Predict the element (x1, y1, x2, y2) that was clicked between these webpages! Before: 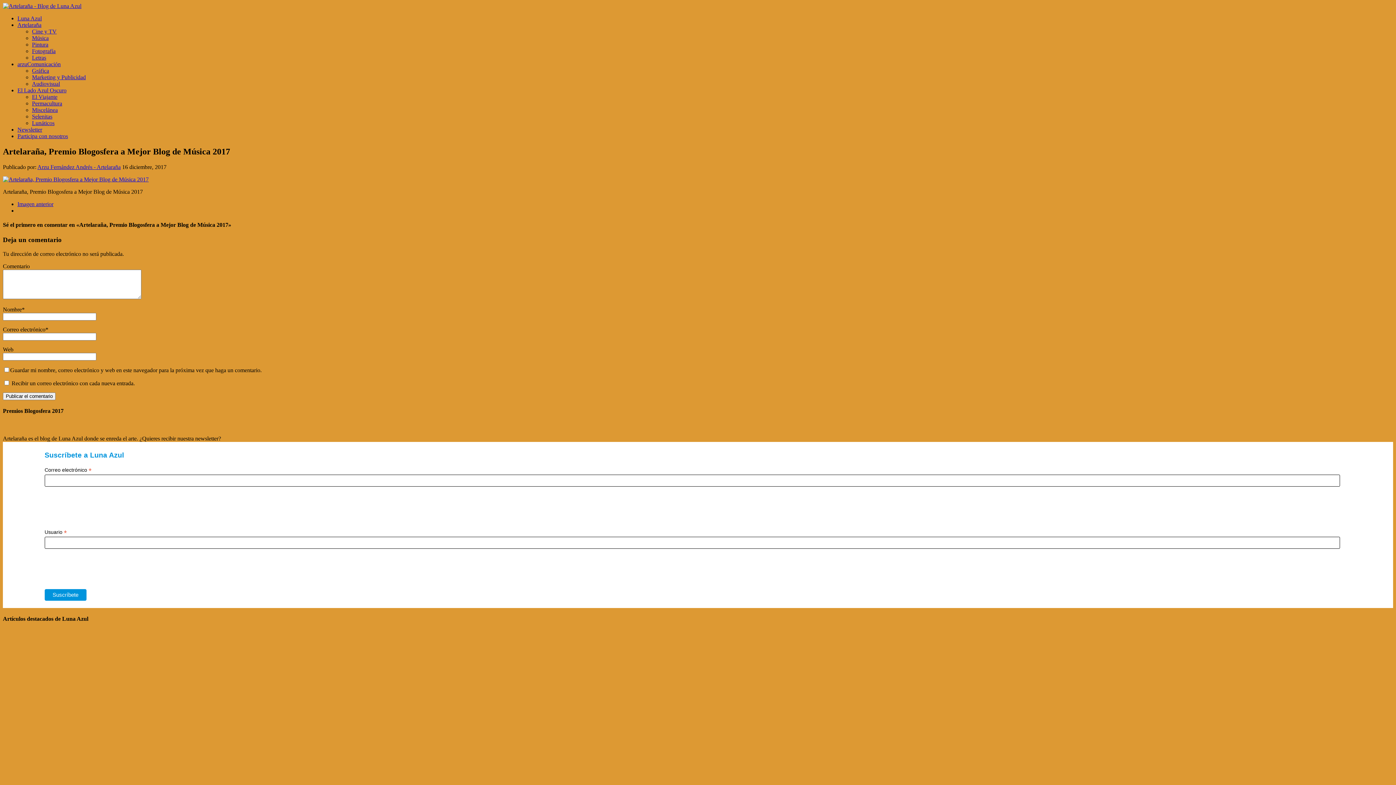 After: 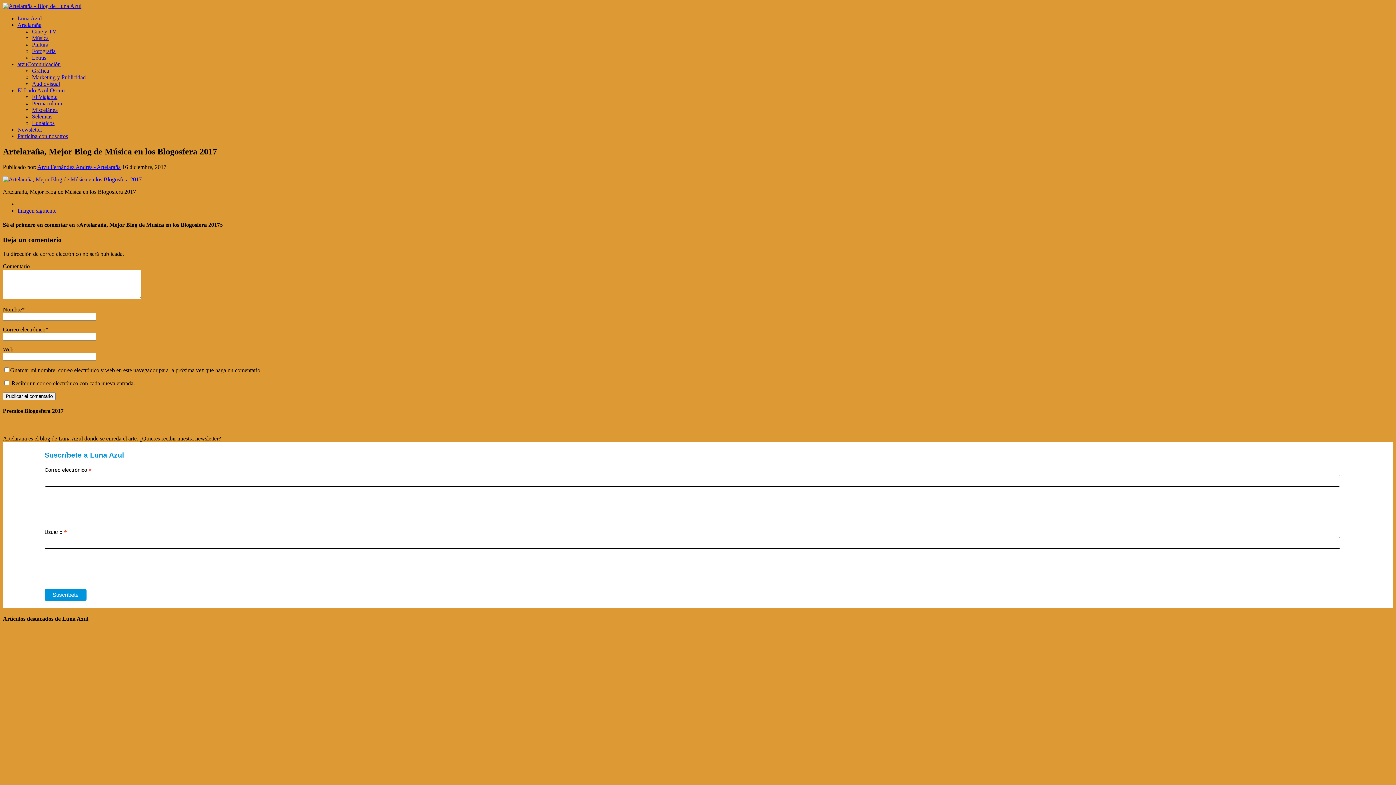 Action: bbox: (17, 201, 53, 207) label: Imagen anterior